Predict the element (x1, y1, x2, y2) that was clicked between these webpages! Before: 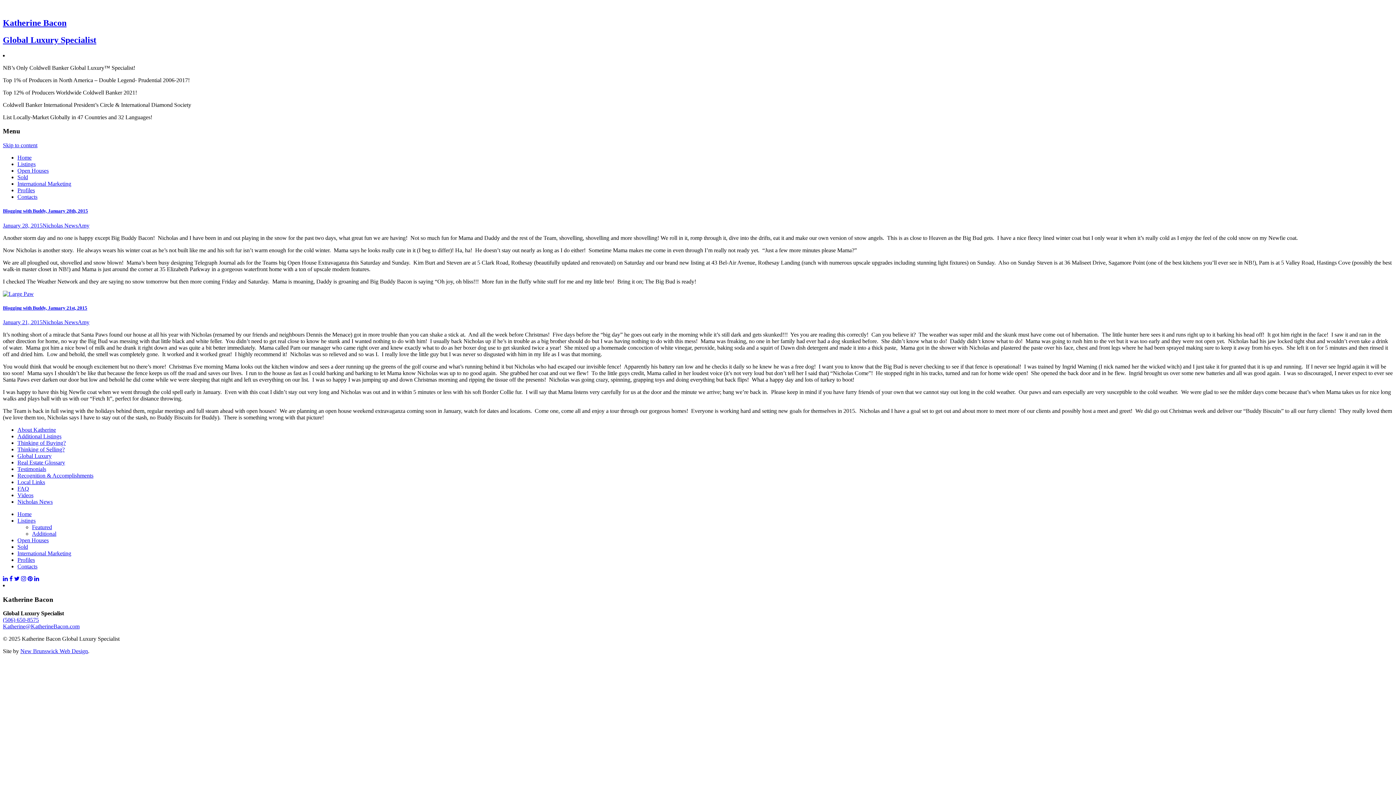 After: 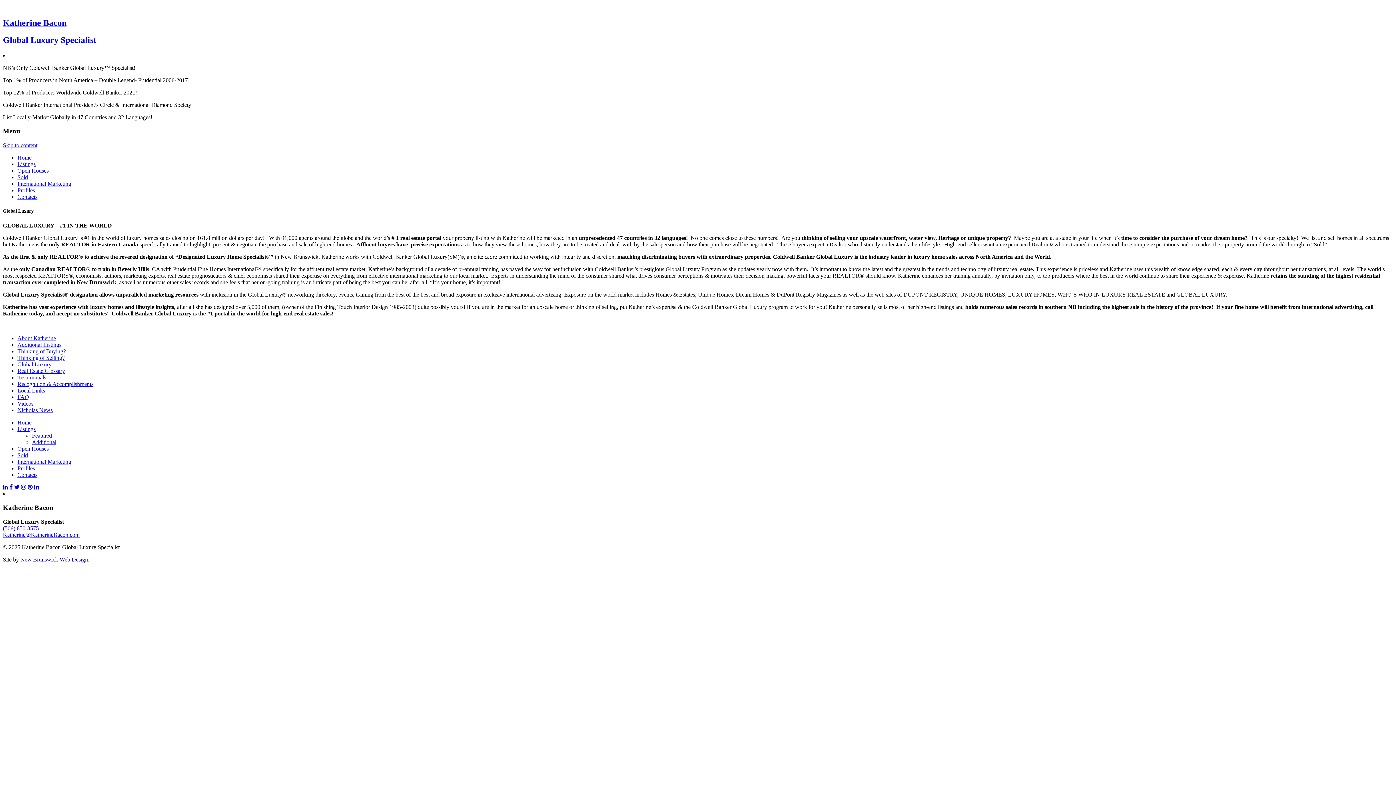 Action: label: Global Luxury bbox: (17, 453, 51, 459)